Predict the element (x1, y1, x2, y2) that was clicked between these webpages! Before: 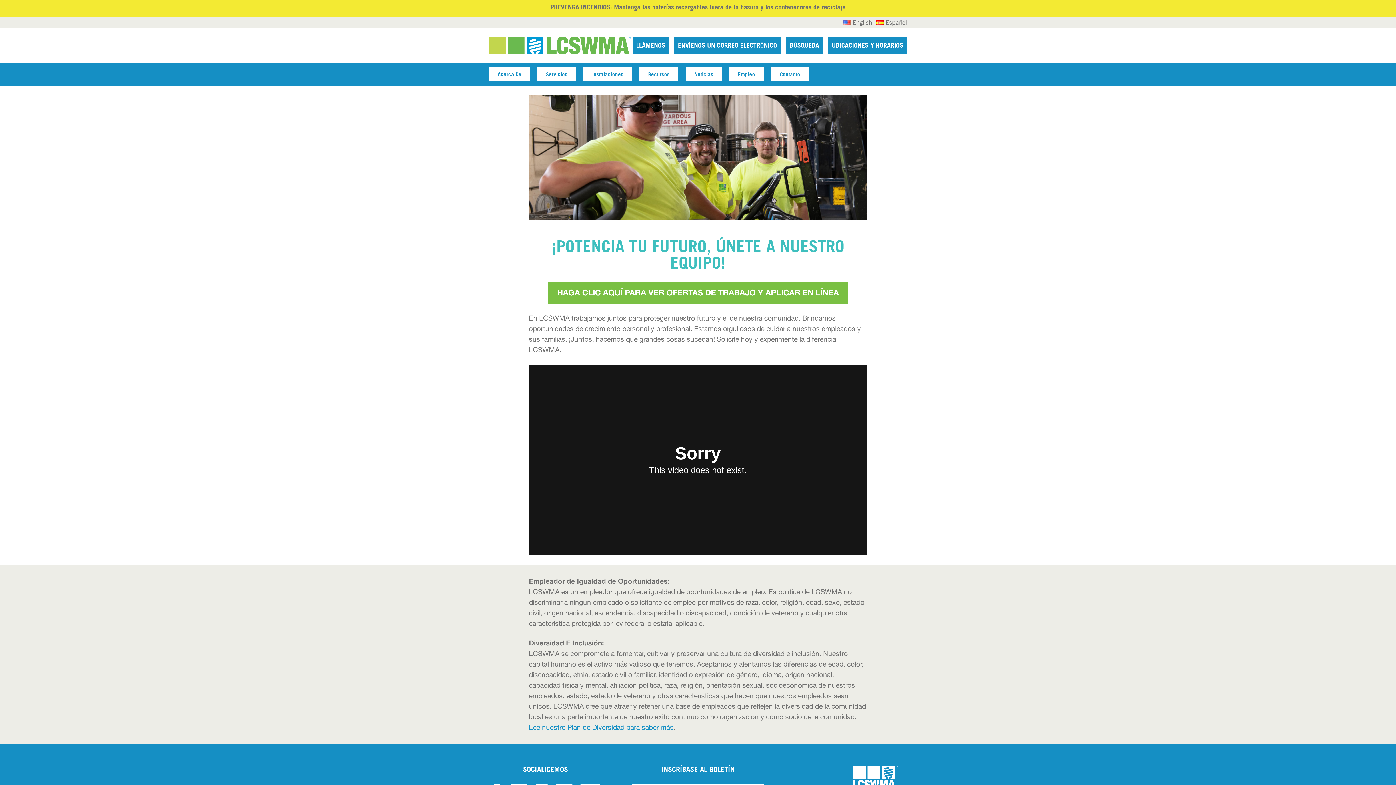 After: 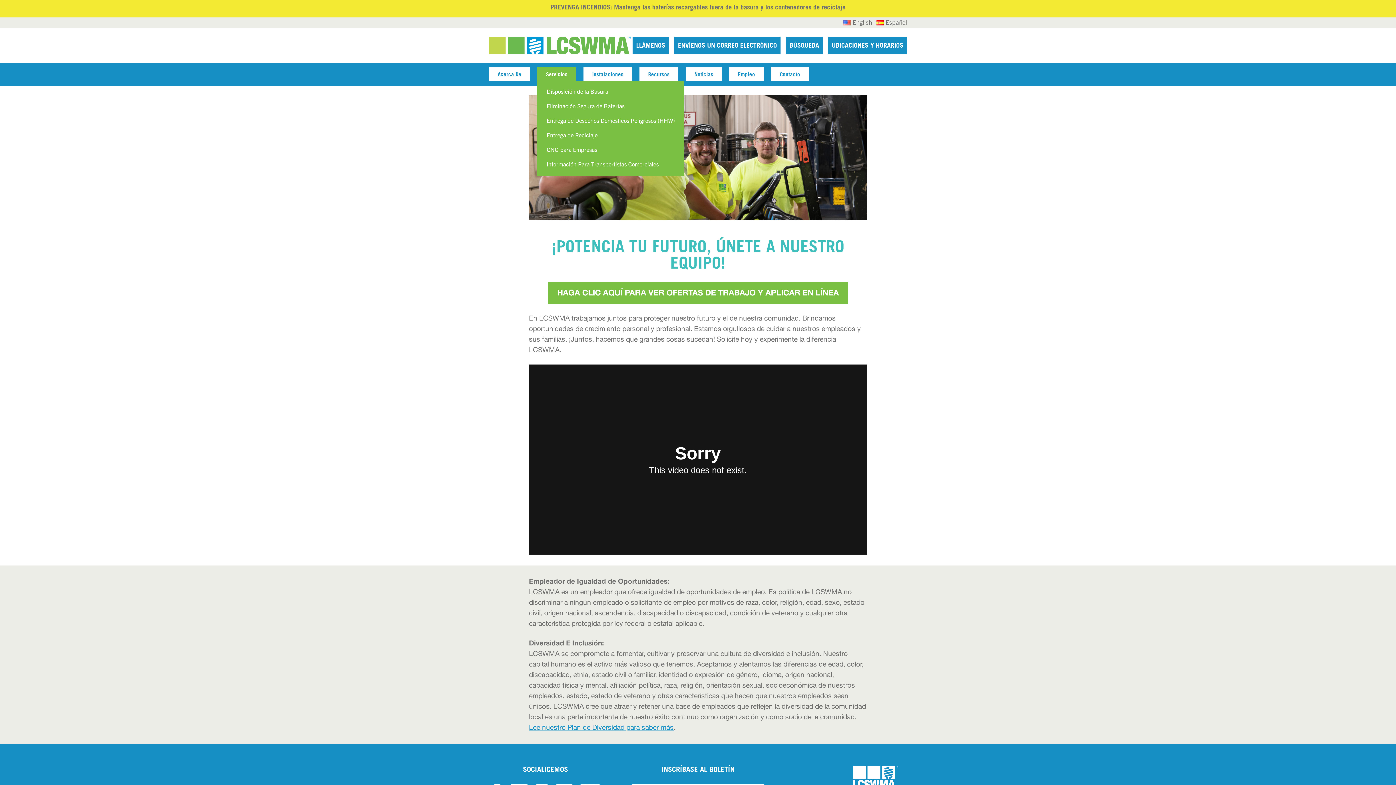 Action: label: Services In Es bbox: (537, 67, 576, 81)